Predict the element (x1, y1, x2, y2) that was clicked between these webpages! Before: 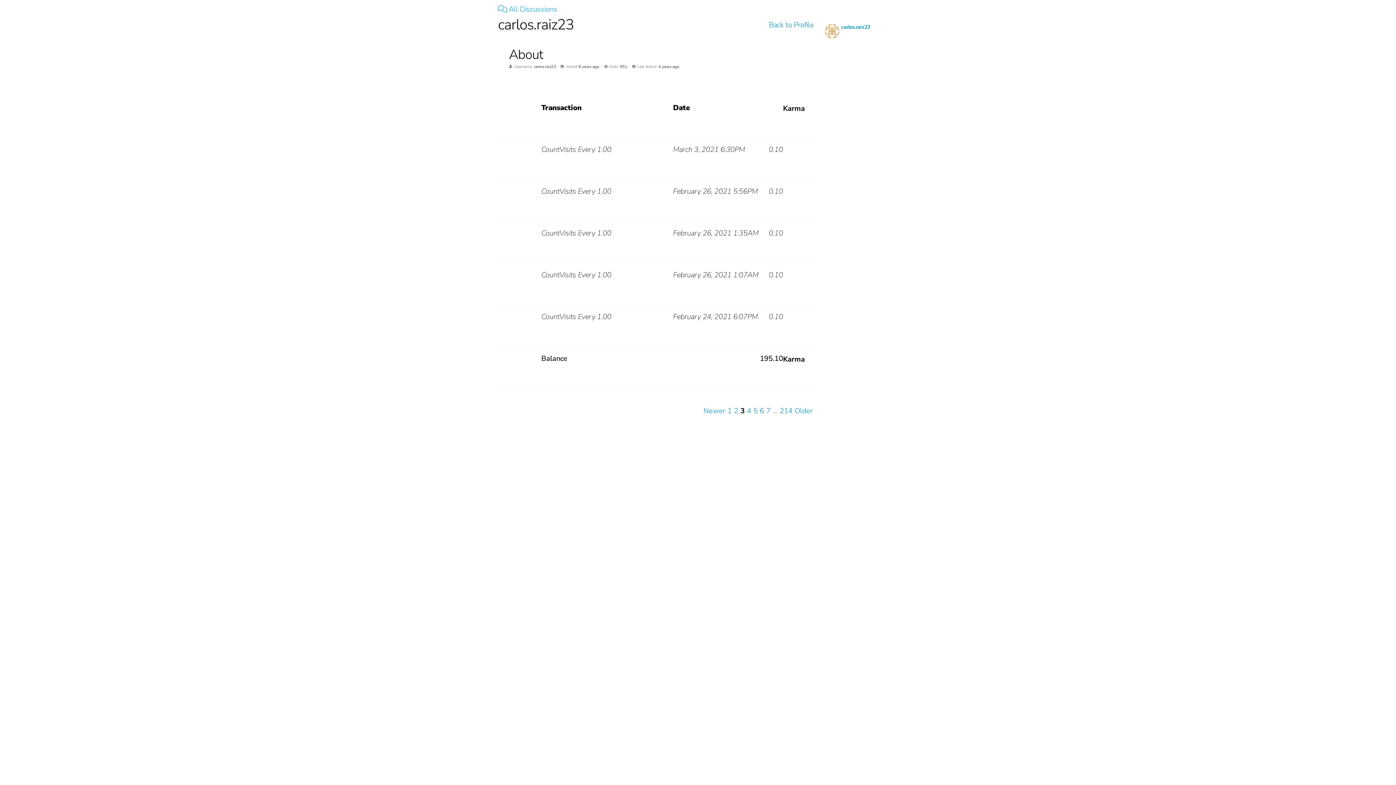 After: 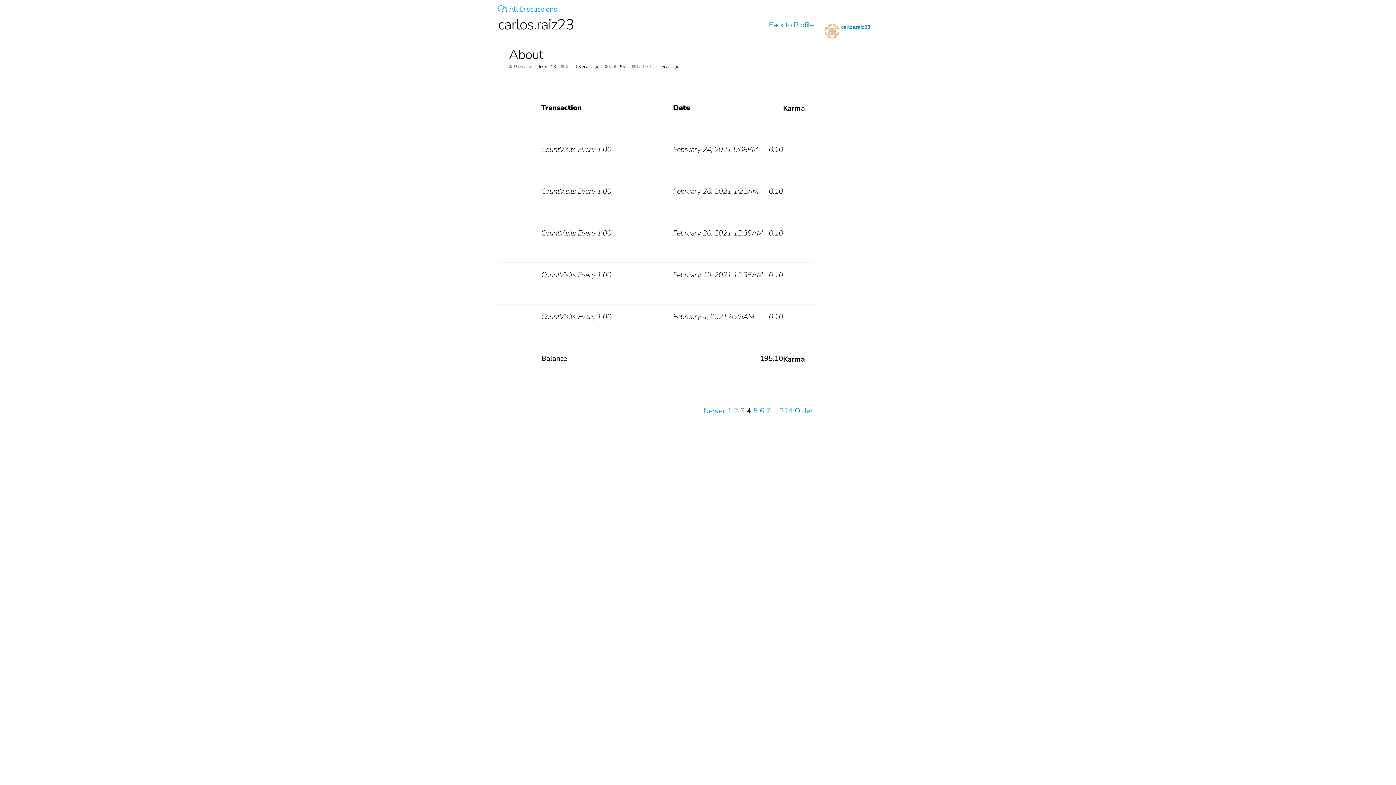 Action: label: Older bbox: (794, 406, 813, 415)